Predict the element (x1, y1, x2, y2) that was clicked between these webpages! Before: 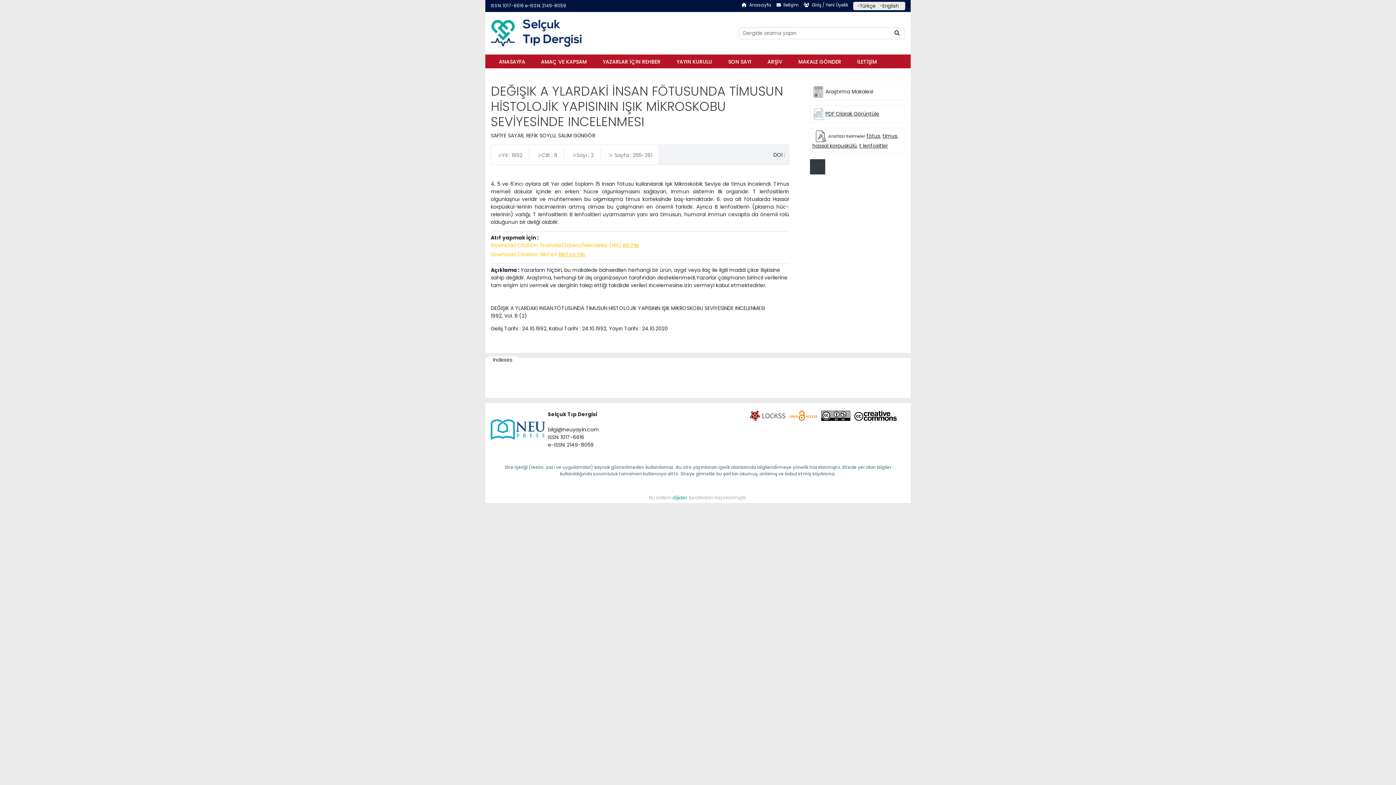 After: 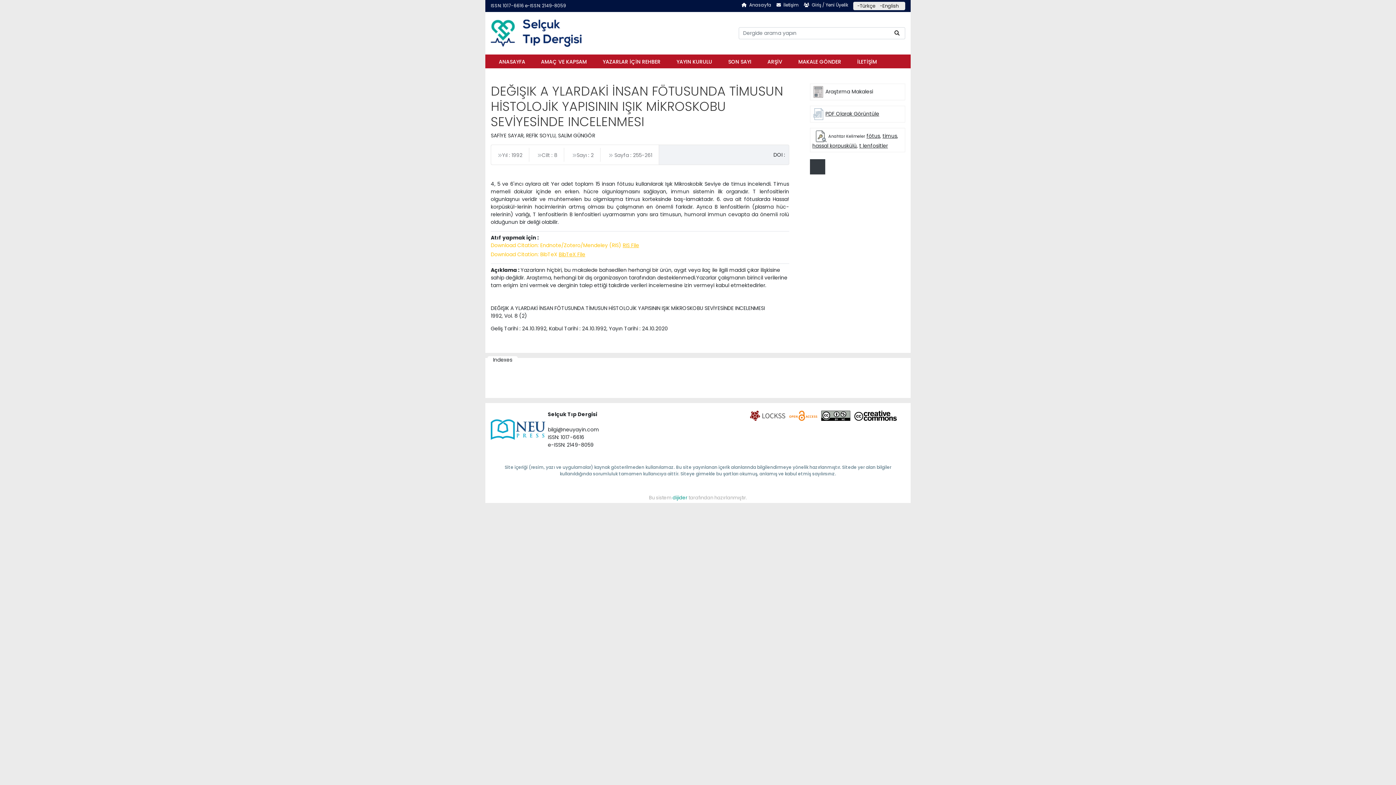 Action: bbox: (747, 410, 788, 424)